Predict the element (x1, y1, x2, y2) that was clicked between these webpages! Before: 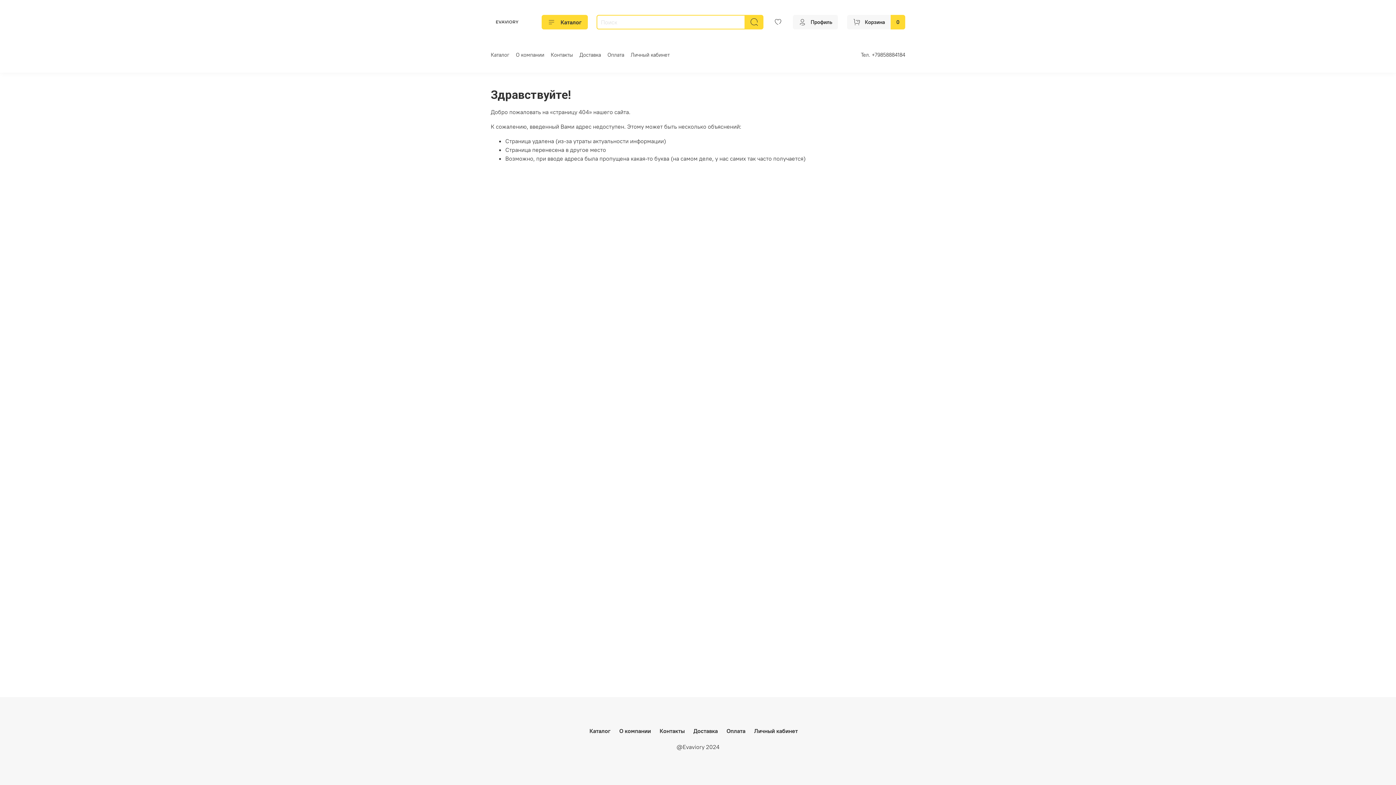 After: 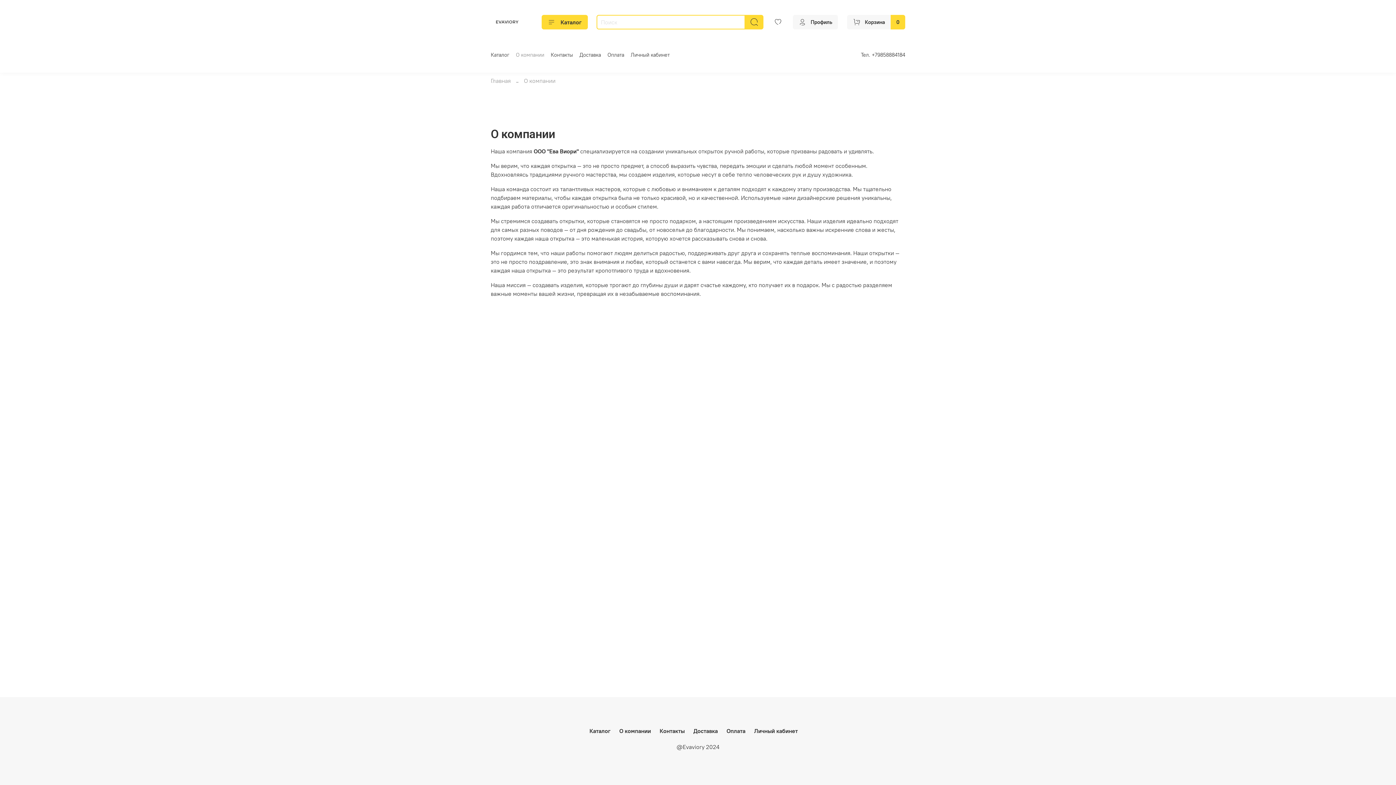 Action: label: О компании bbox: (516, 51, 544, 58)